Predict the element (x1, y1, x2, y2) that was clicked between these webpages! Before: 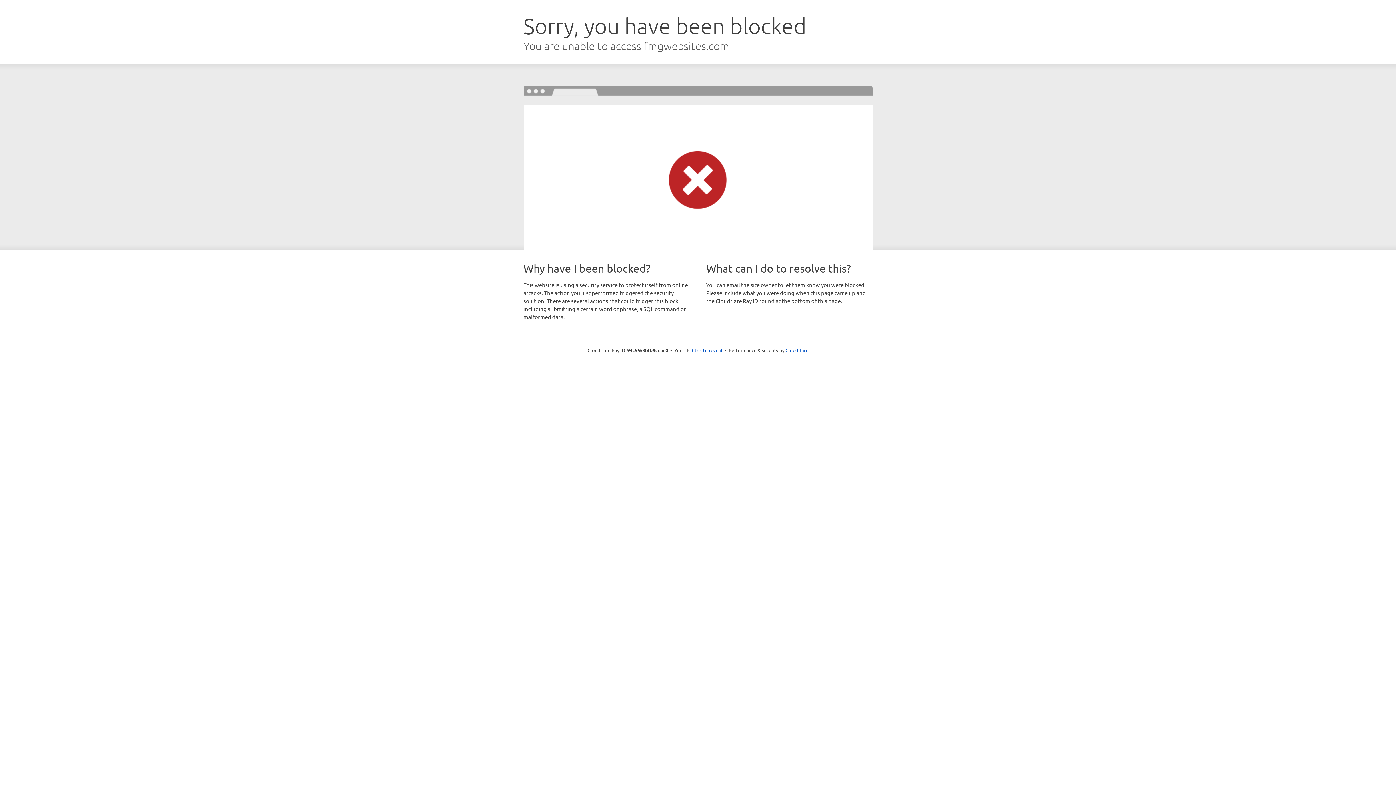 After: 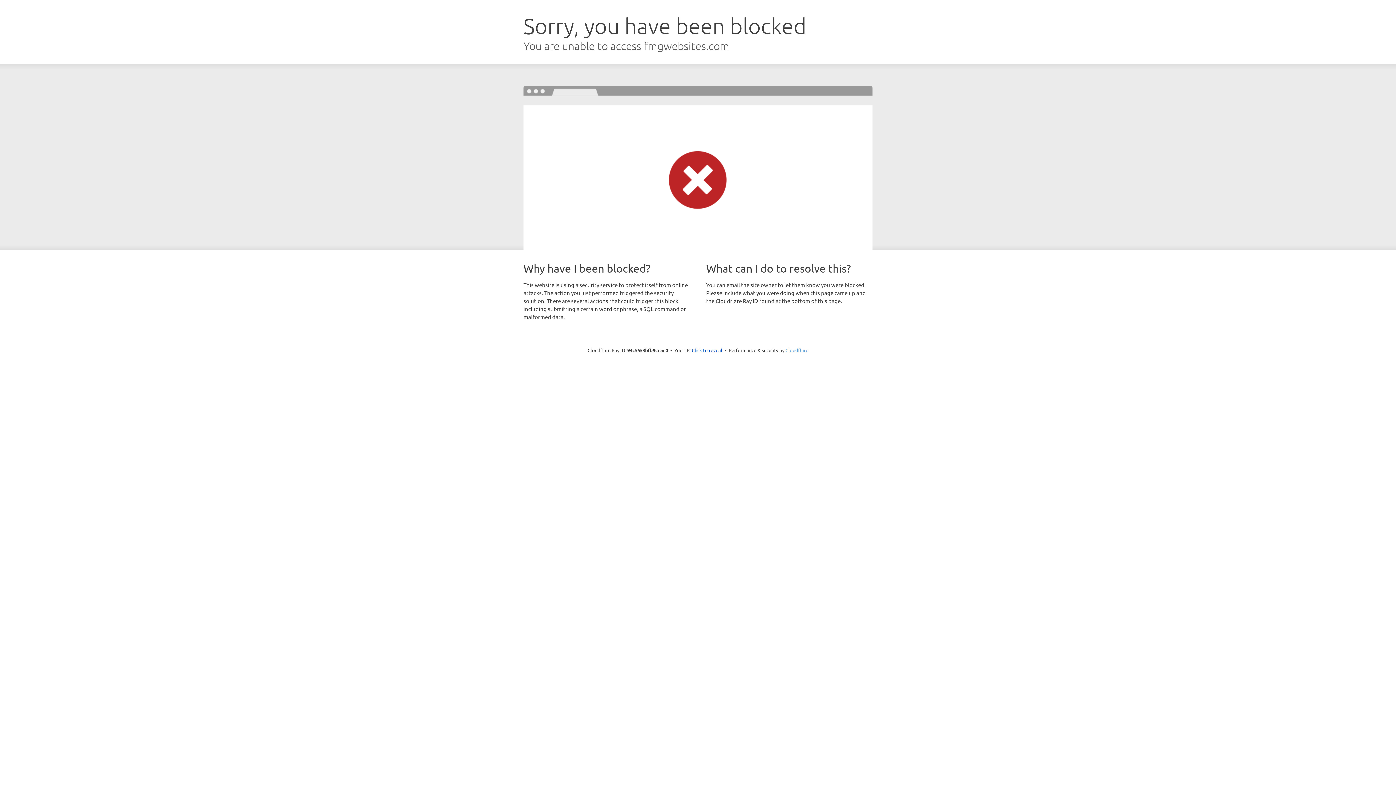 Action: label: Cloudflare bbox: (785, 347, 808, 353)